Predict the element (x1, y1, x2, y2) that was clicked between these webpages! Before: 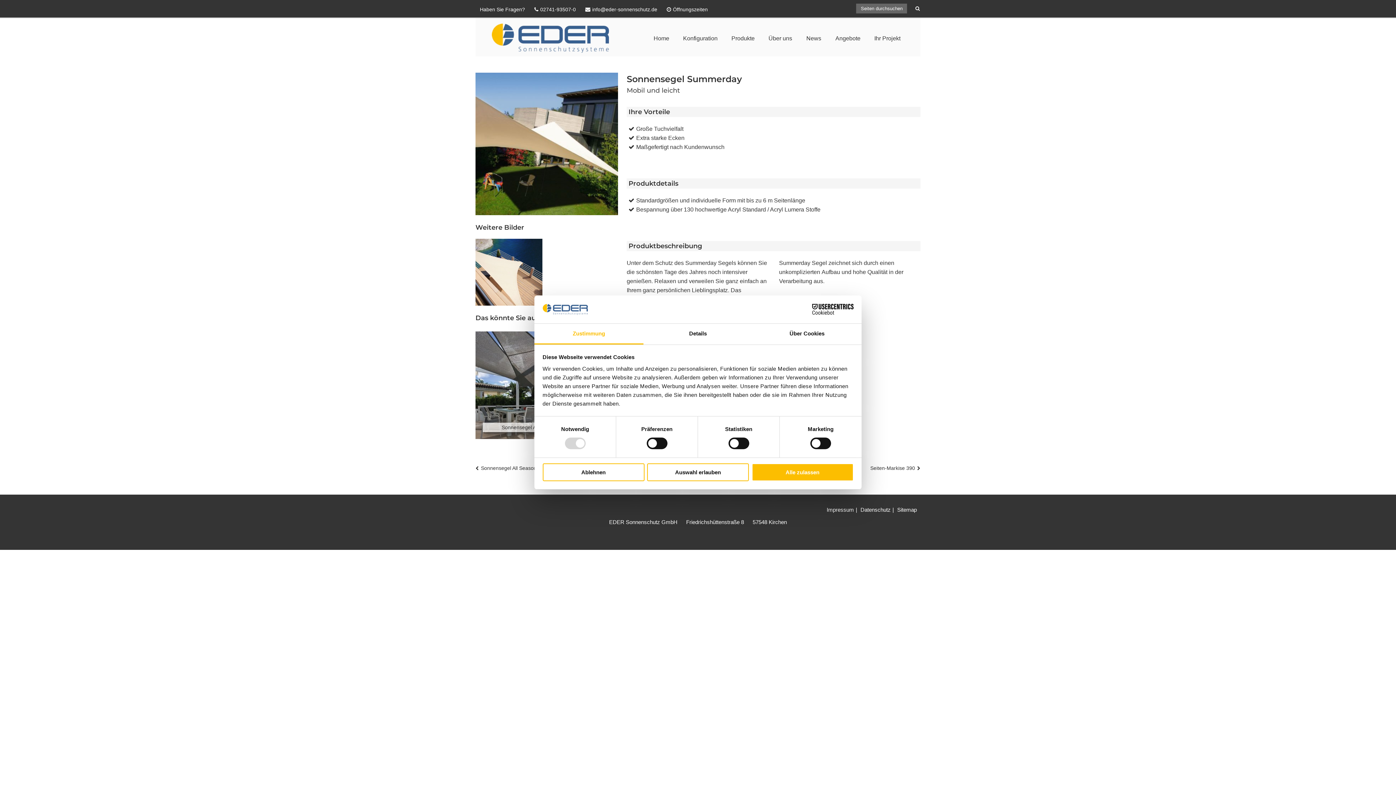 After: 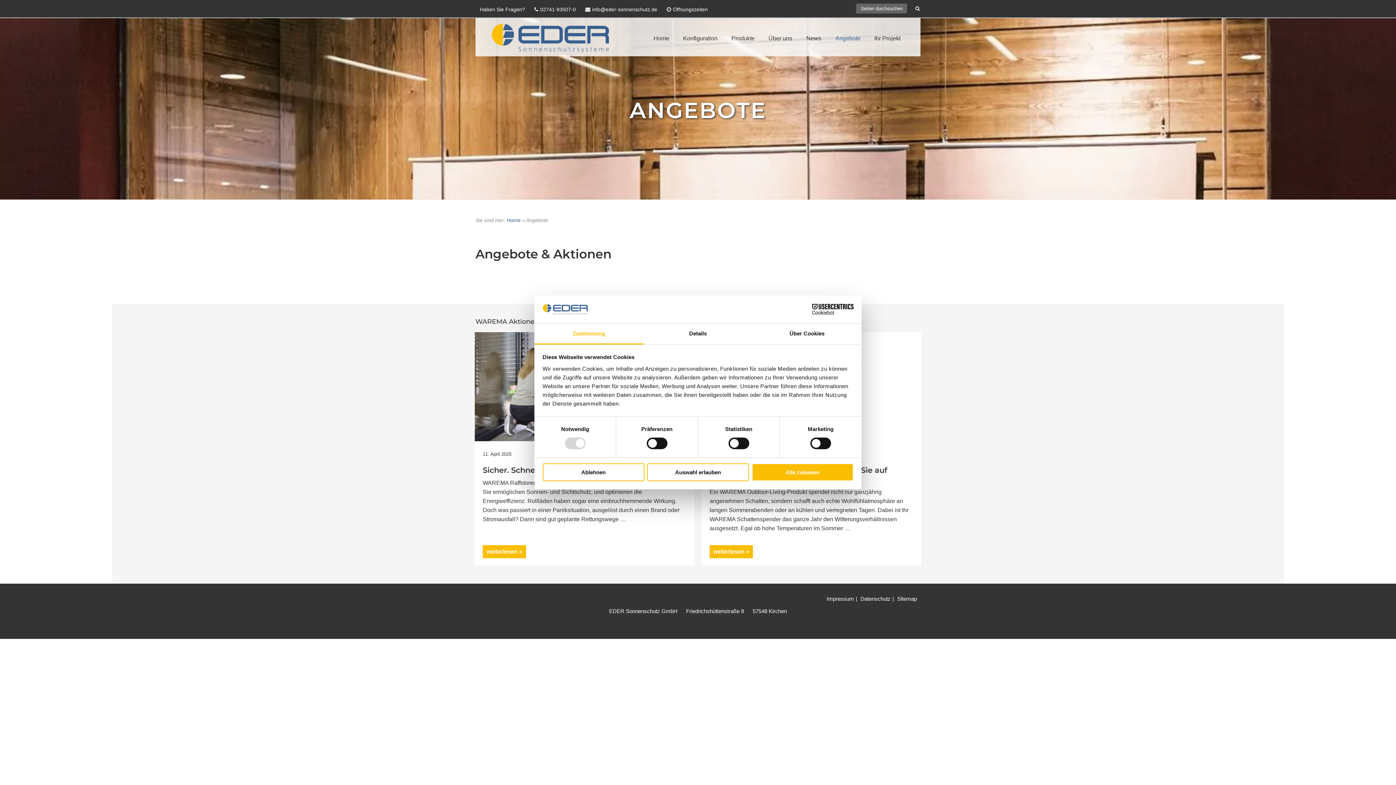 Action: label: Angebote bbox: (826, 29, 864, 53)